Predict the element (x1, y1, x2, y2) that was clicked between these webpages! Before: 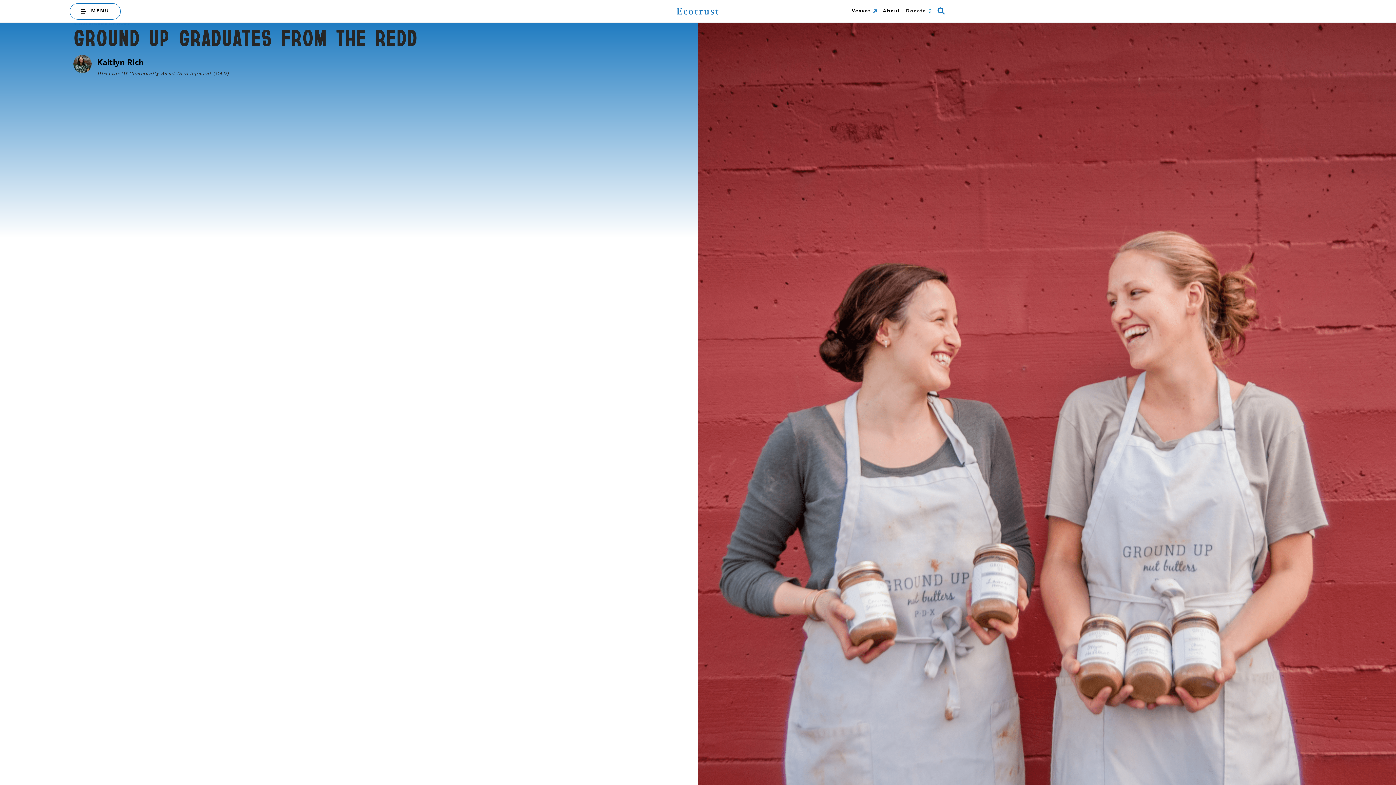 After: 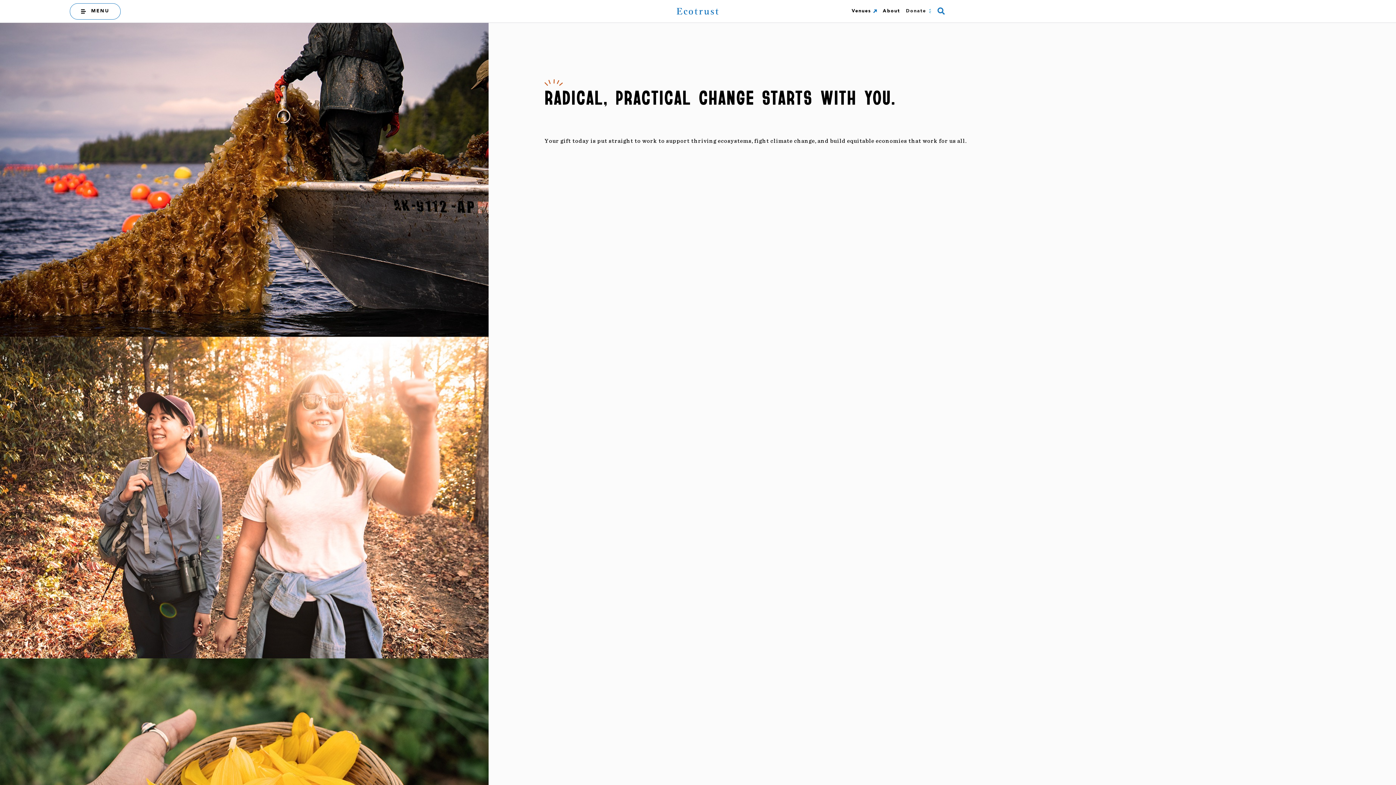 Action: bbox: (903, 5, 935, 16) label: Donate